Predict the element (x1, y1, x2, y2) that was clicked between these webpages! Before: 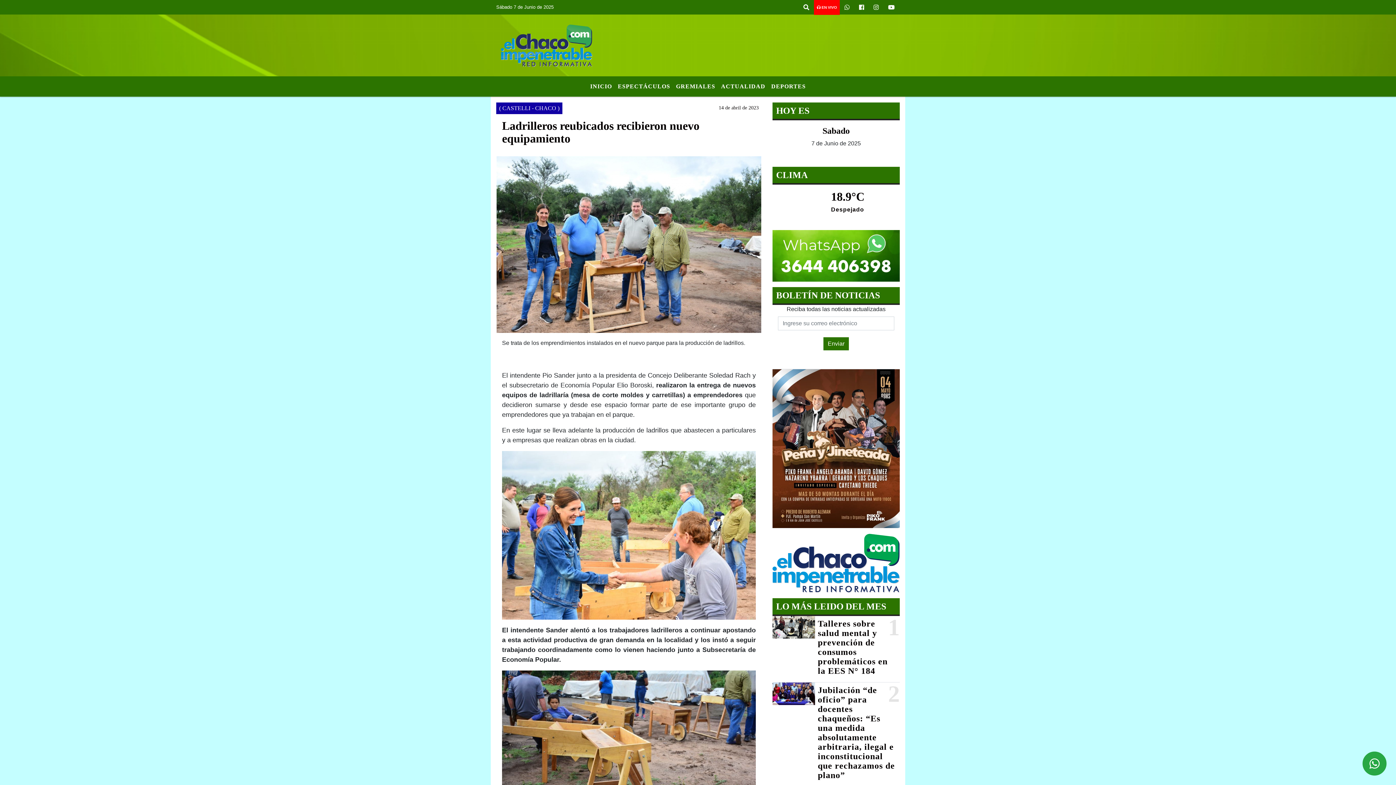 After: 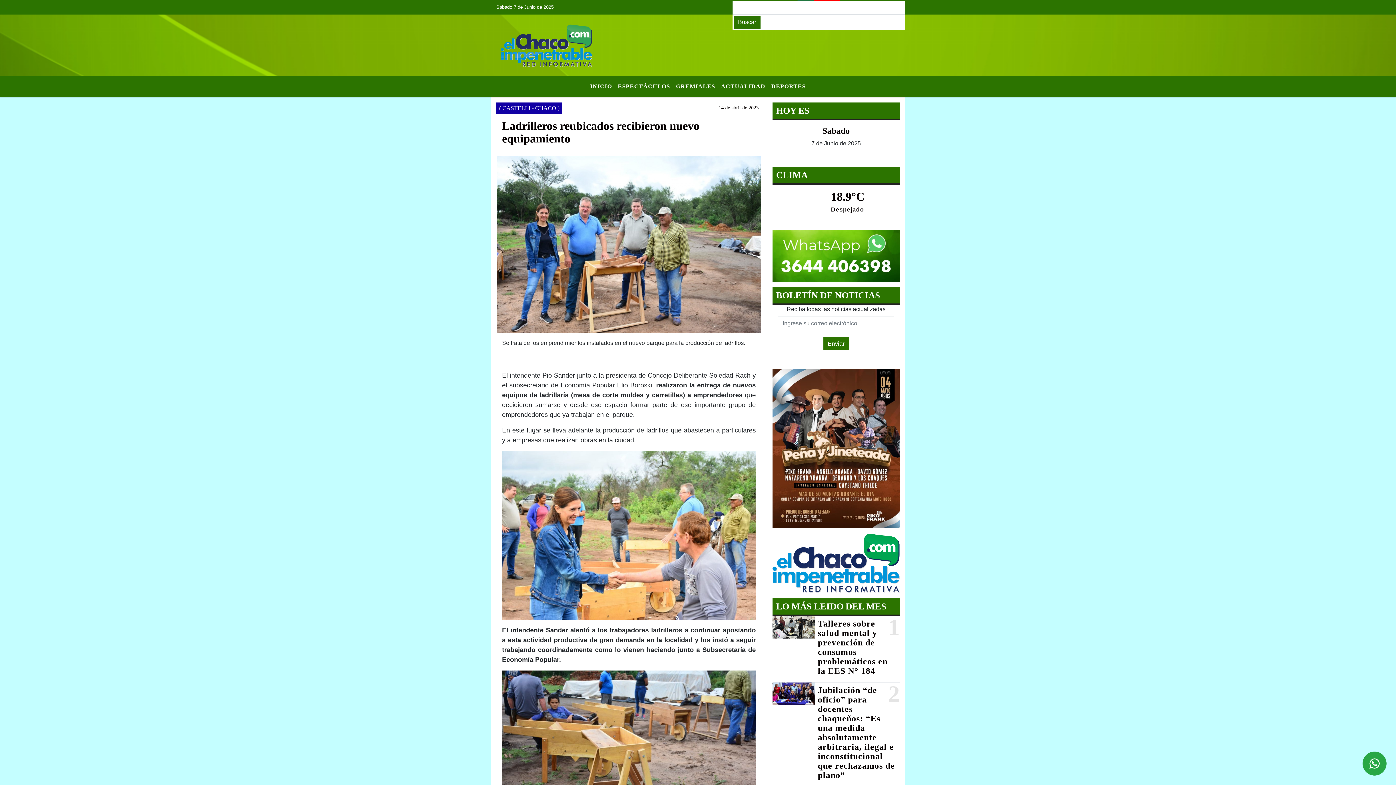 Action: bbox: (798, 0, 814, 14)